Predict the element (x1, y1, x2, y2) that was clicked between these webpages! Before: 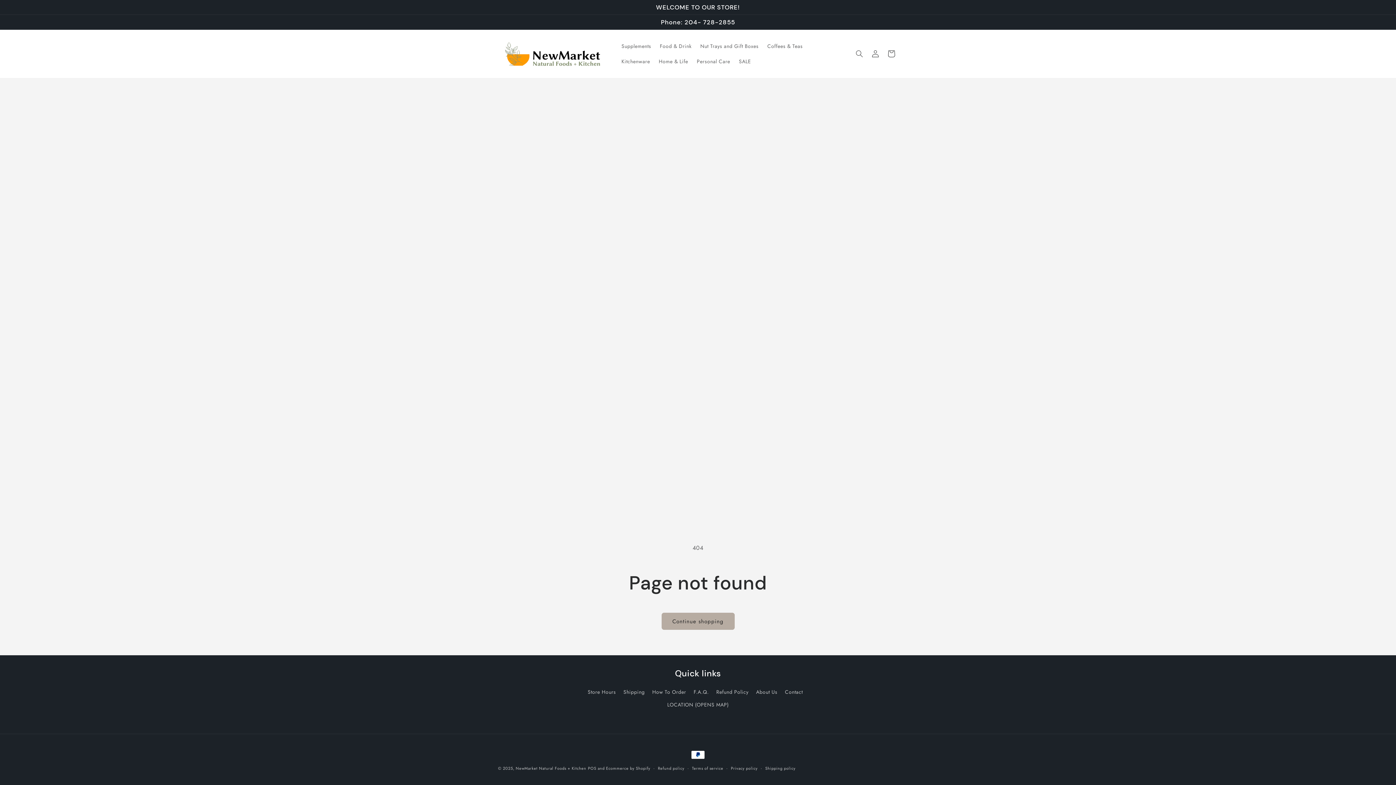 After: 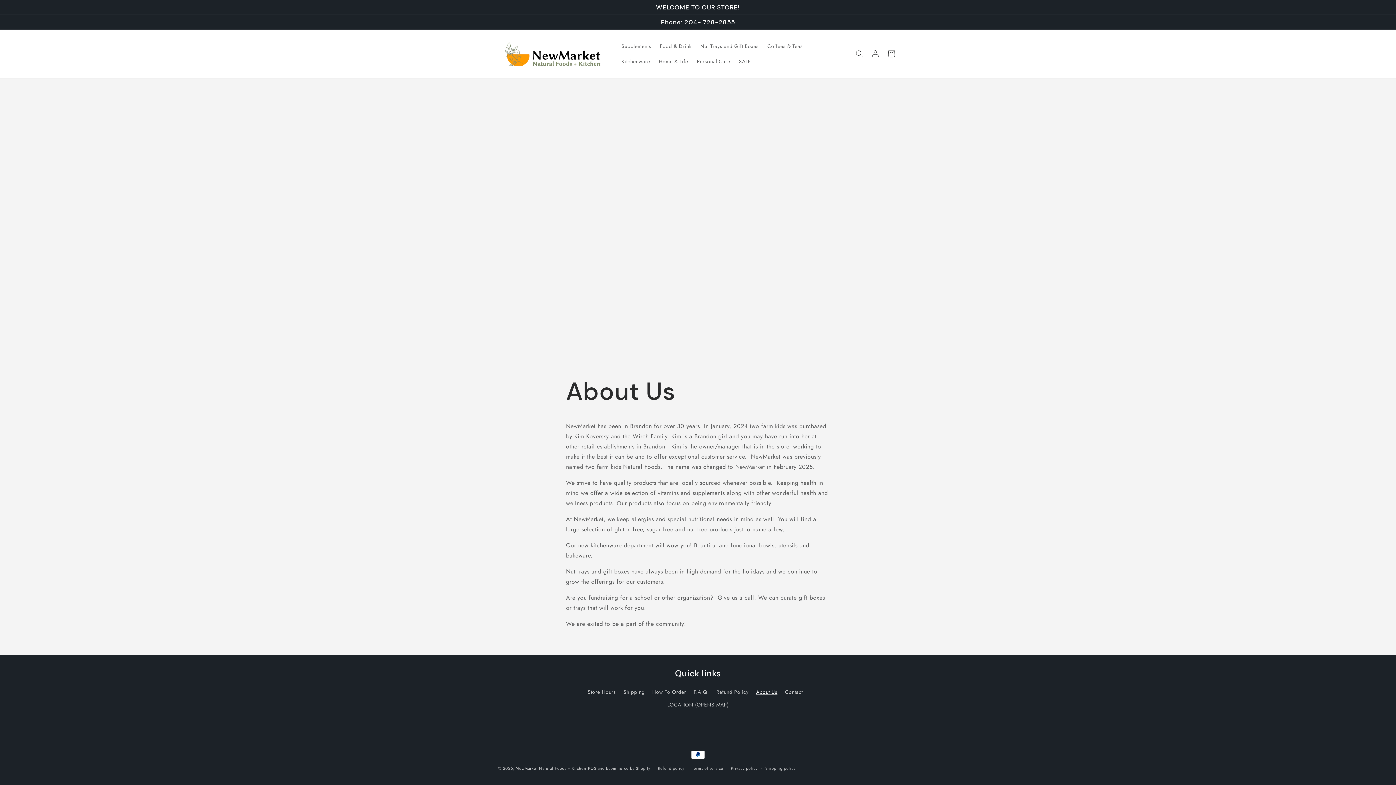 Action: bbox: (756, 686, 777, 698) label: About Us